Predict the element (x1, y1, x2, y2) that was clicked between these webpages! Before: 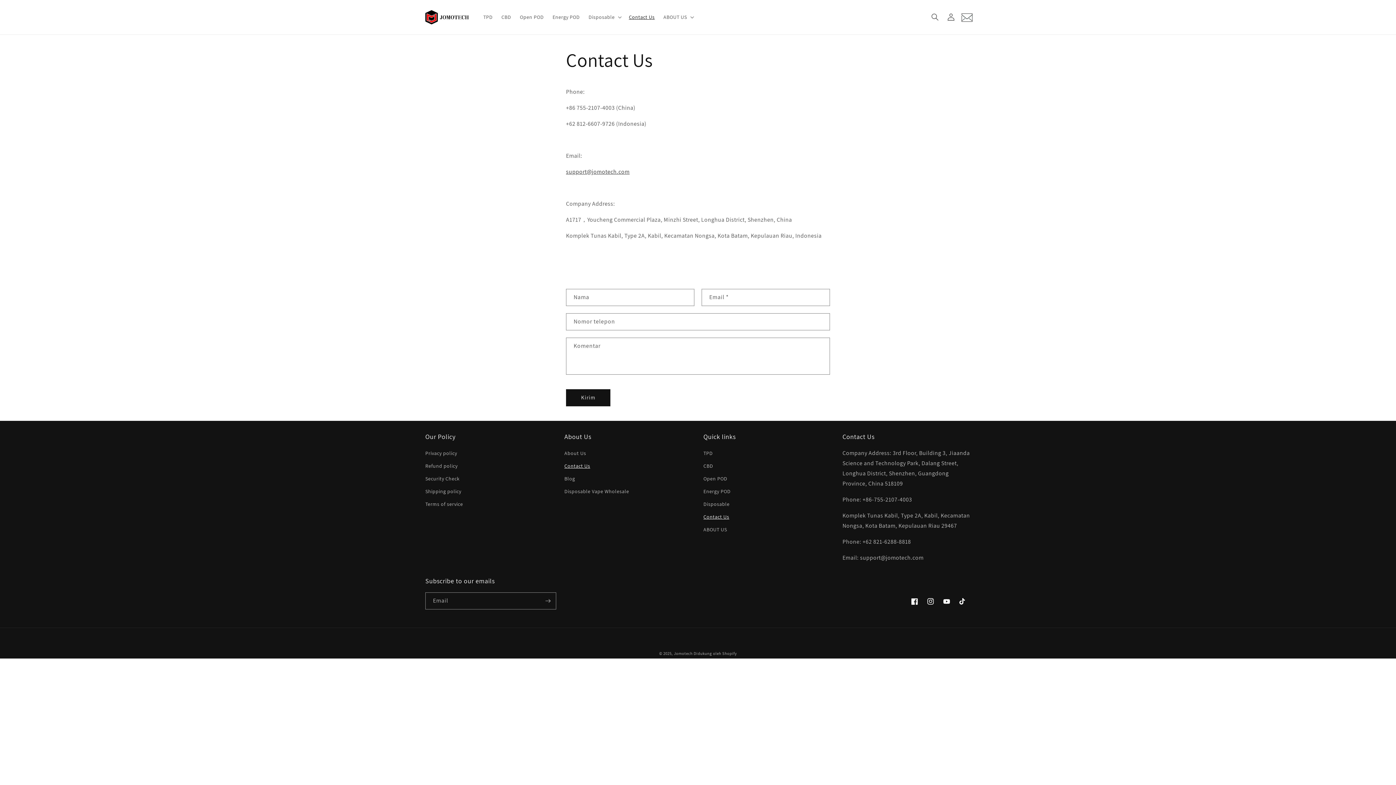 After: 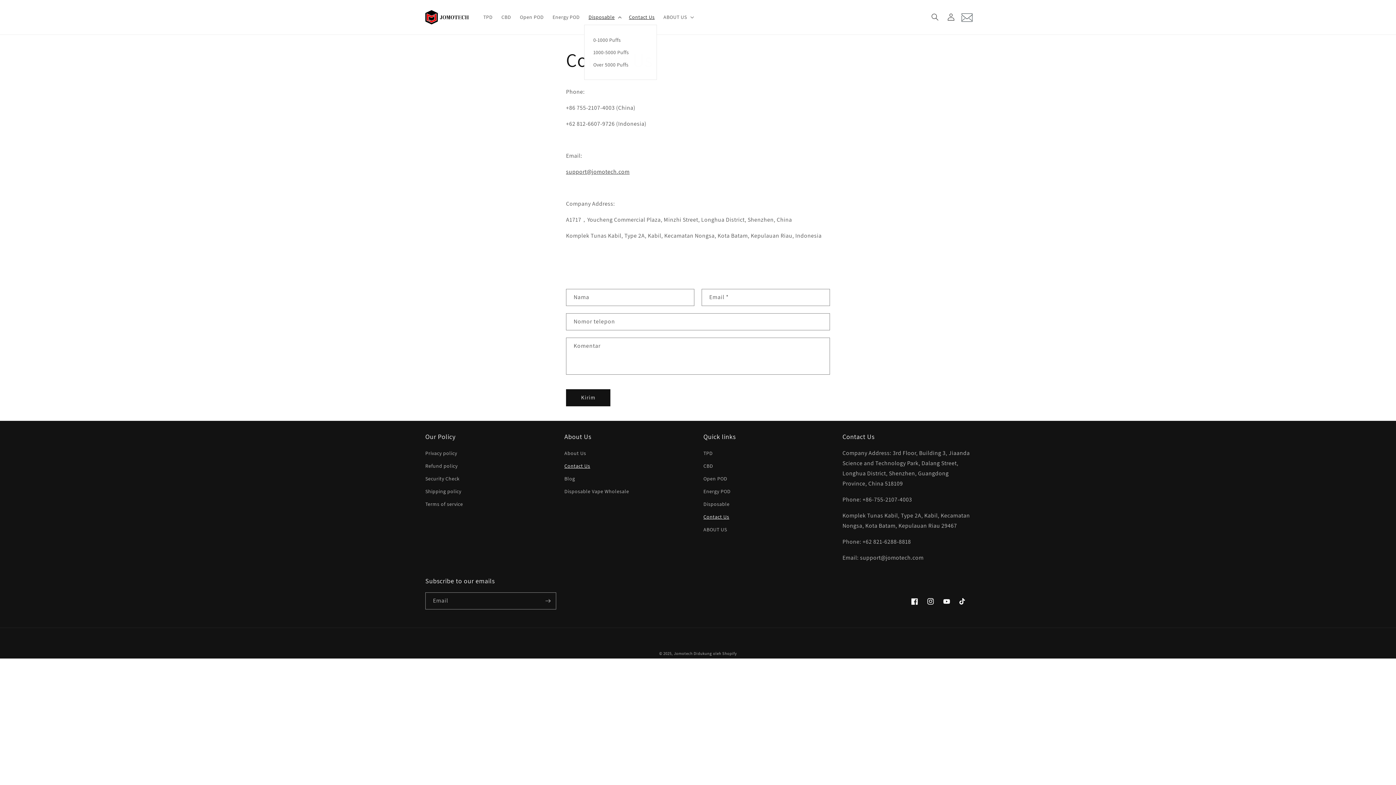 Action: label: Disposable bbox: (584, 9, 624, 24)